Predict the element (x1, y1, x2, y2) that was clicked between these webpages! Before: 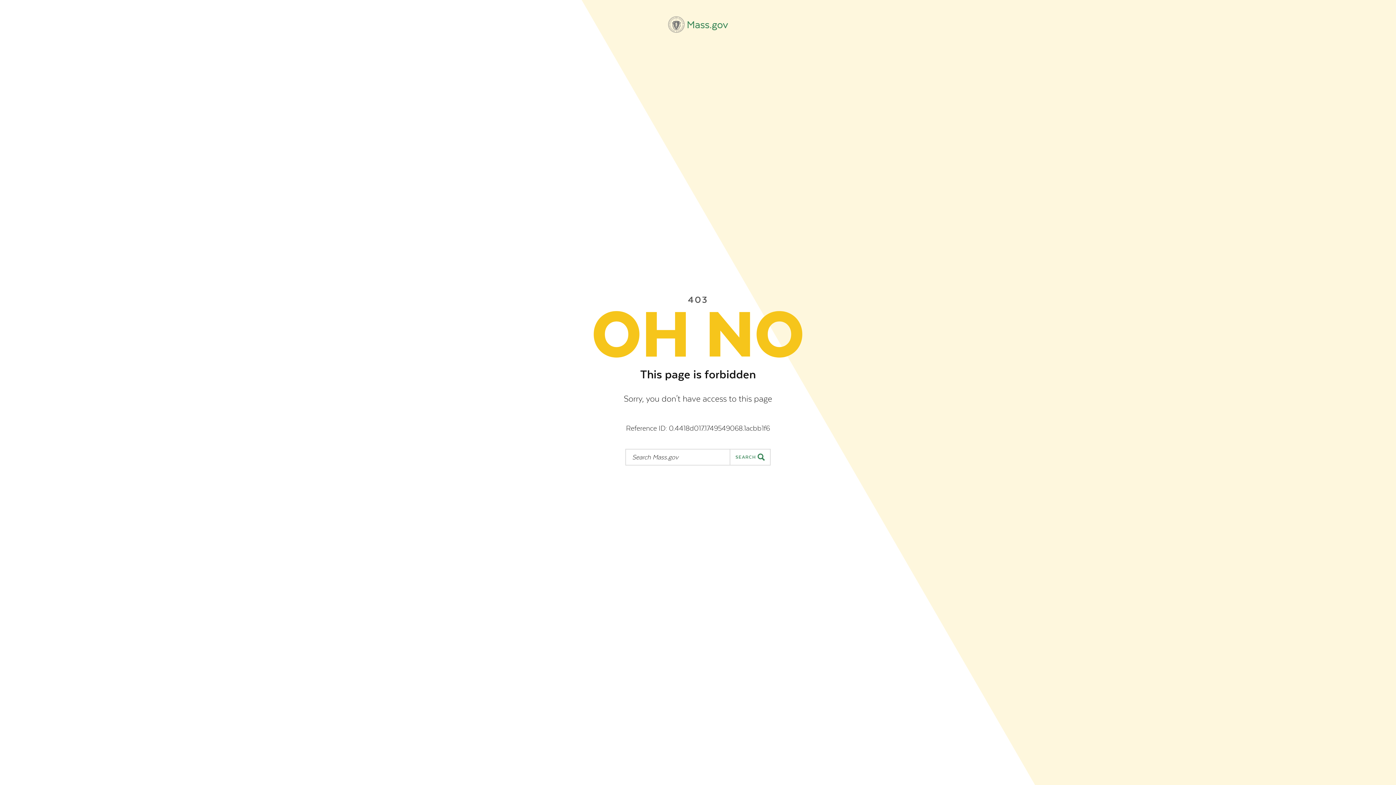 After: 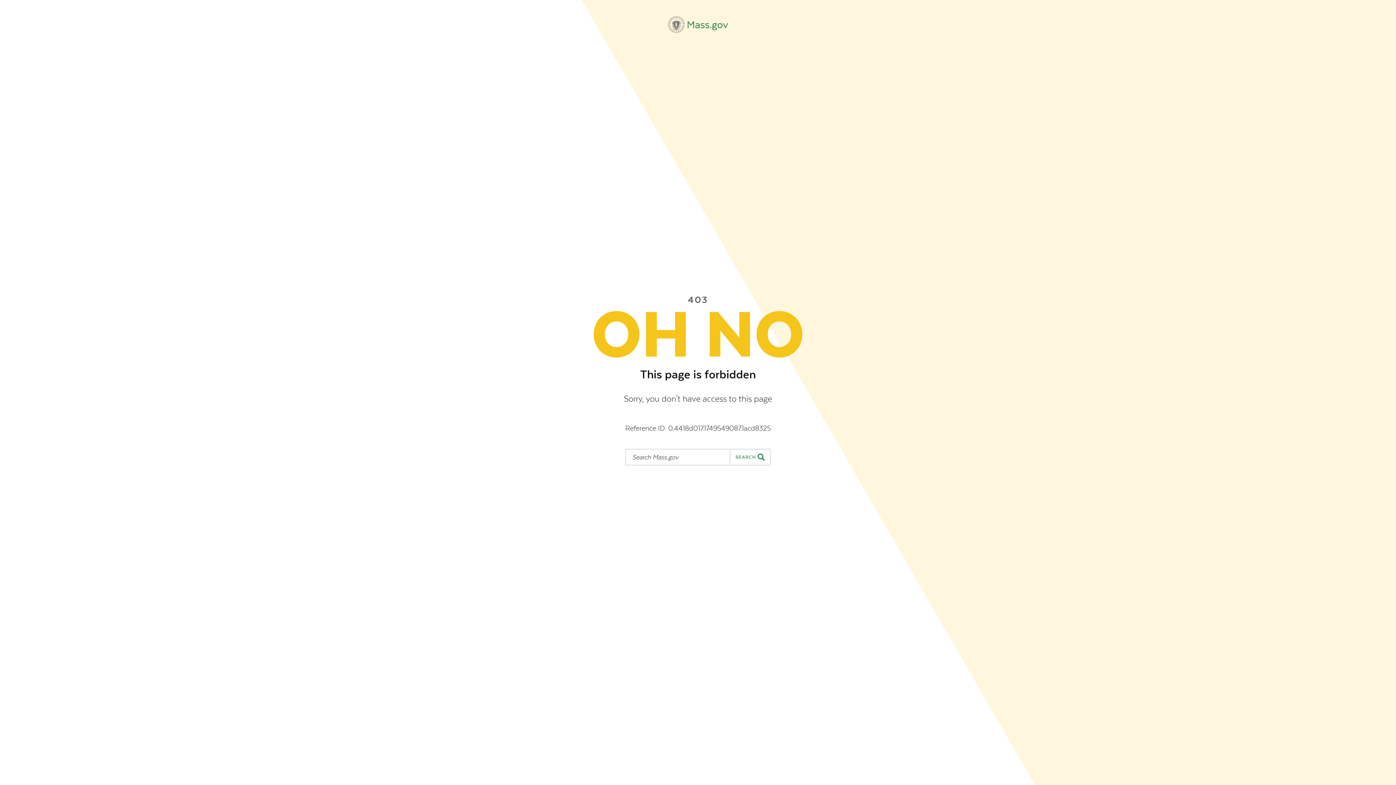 Action: label: Mass.gov bbox: (668, 16, 728, 32)